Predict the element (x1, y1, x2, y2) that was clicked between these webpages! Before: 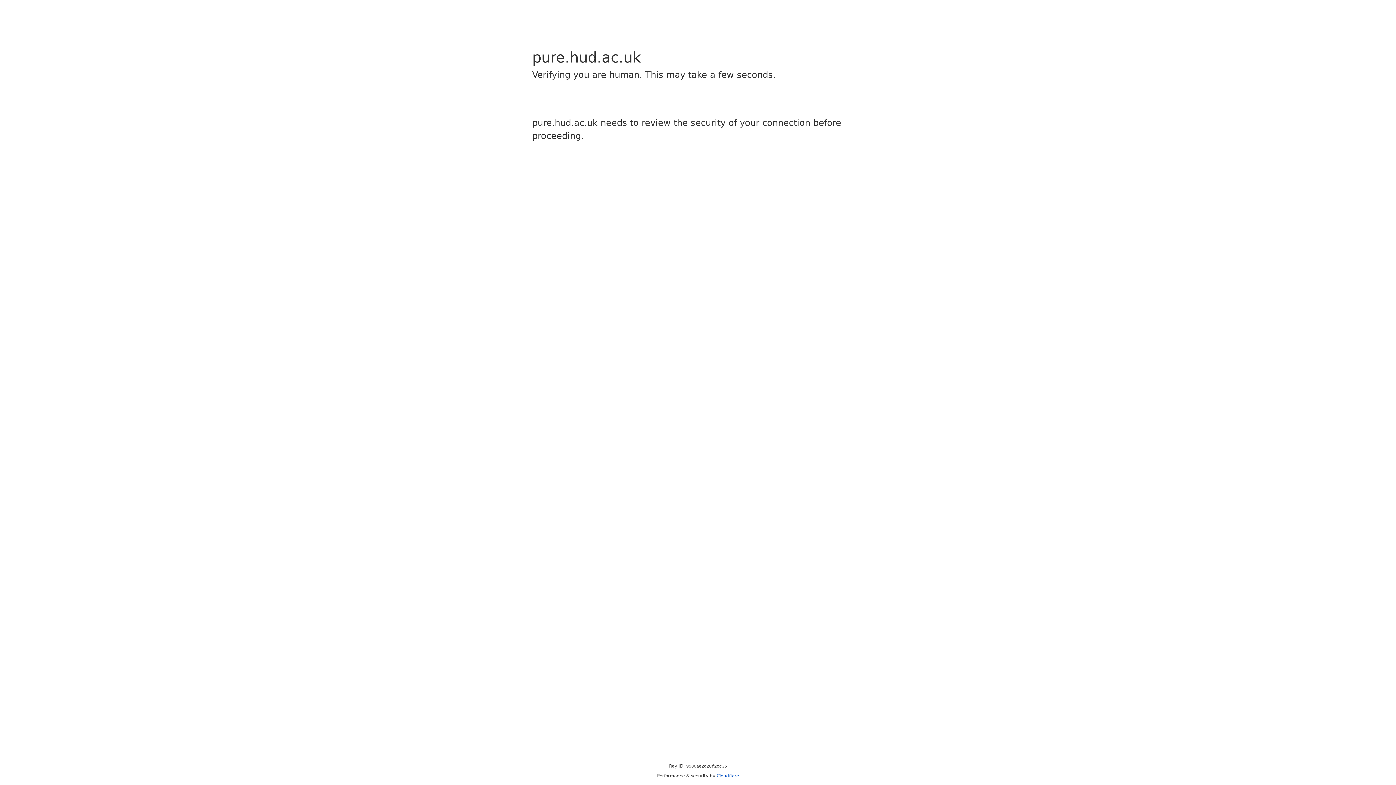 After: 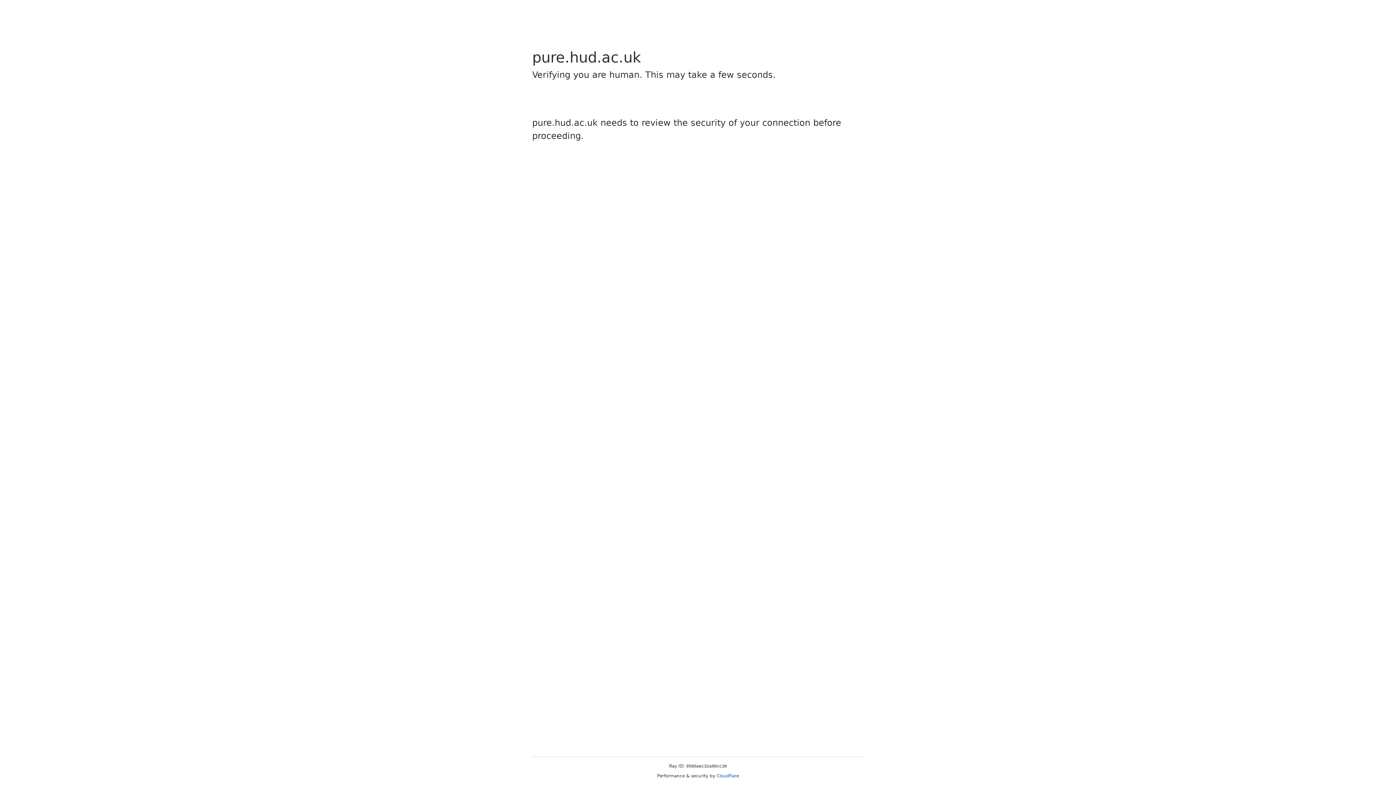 Action: bbox: (716, 773, 739, 778) label: Cloudflare